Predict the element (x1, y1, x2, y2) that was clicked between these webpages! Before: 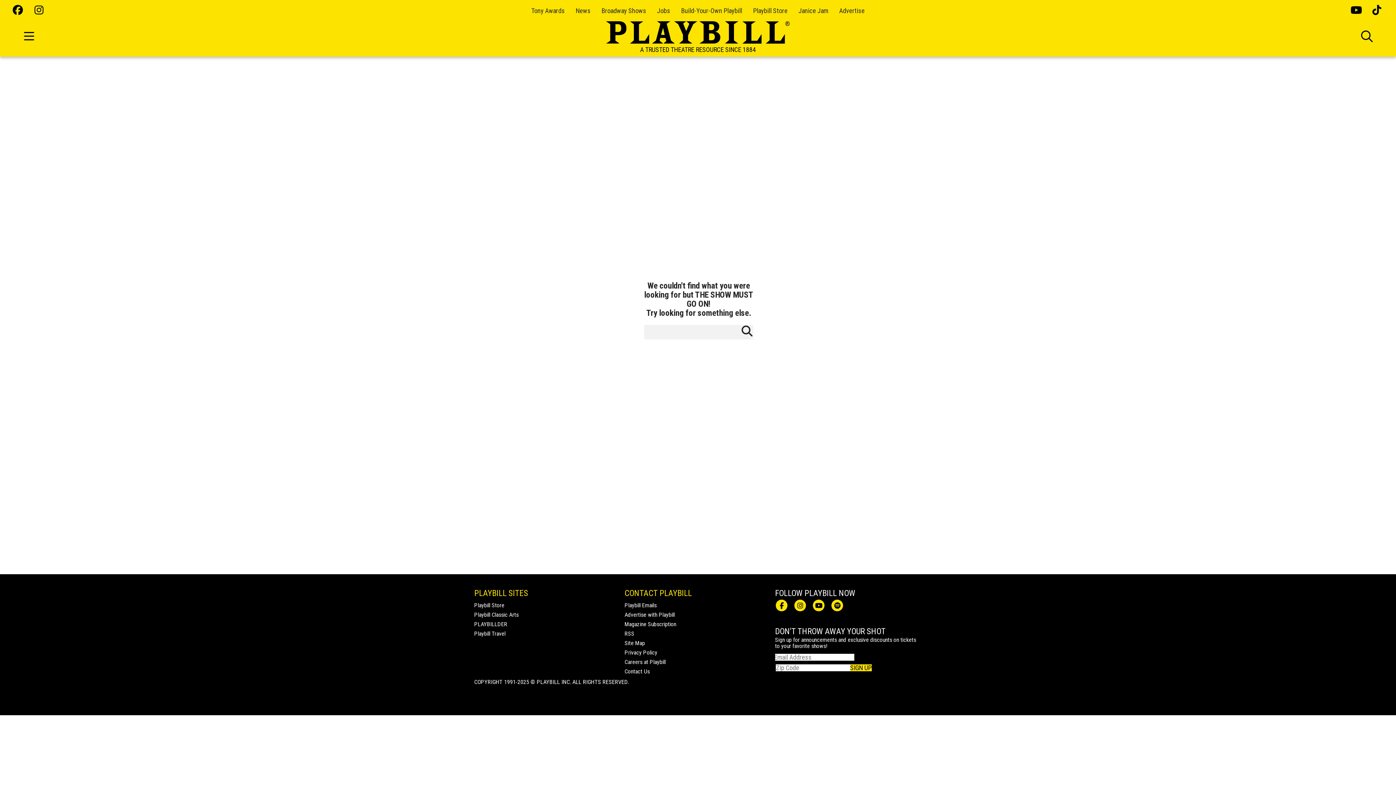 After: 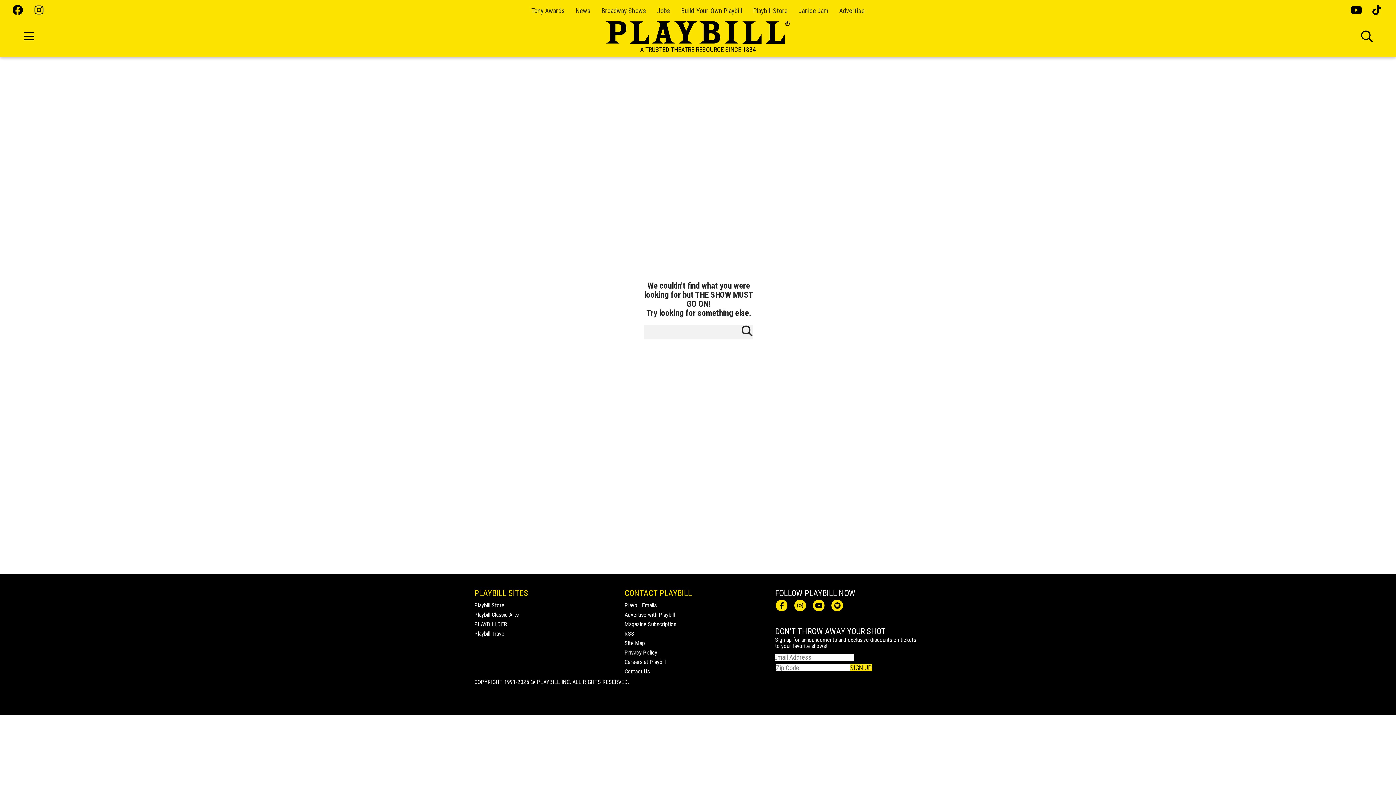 Action: bbox: (1350, 5, 1361, 16)